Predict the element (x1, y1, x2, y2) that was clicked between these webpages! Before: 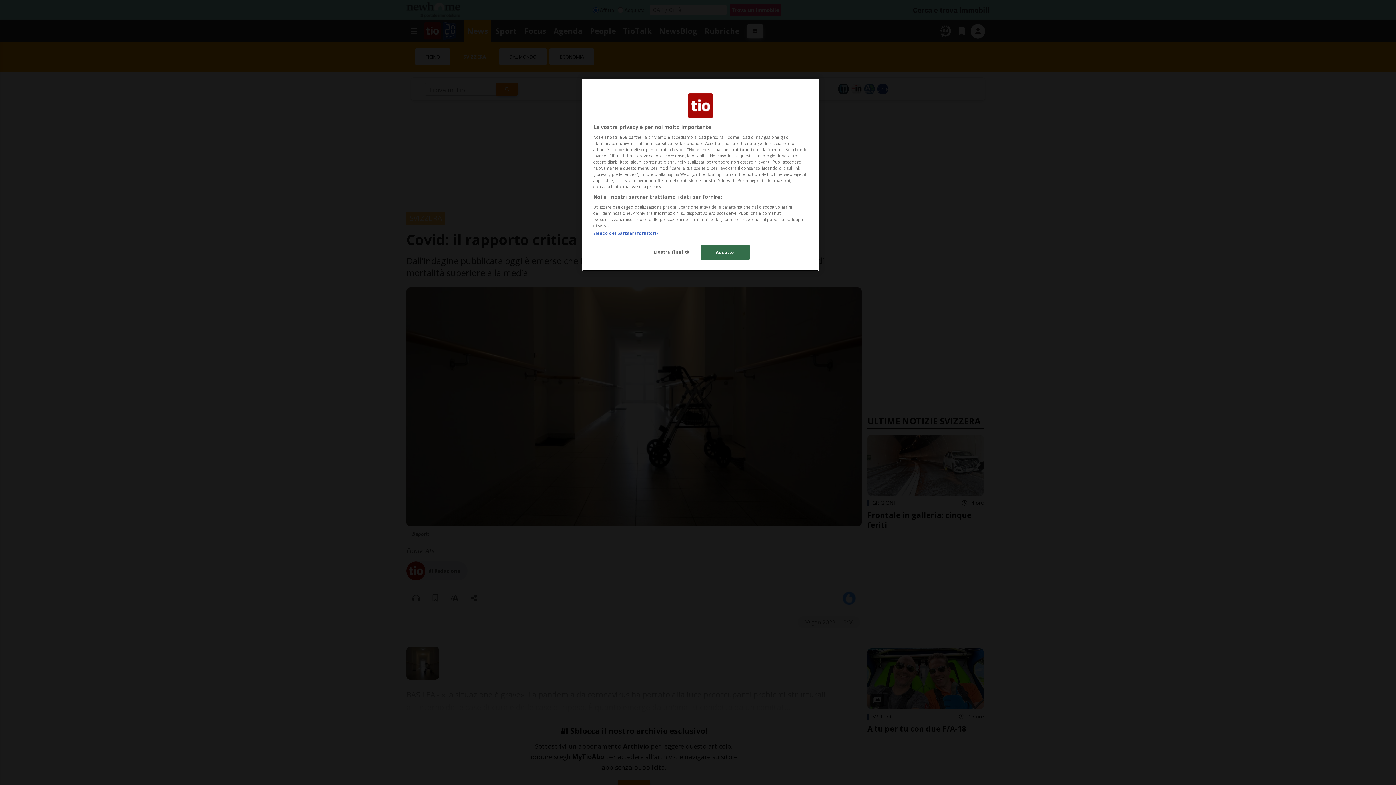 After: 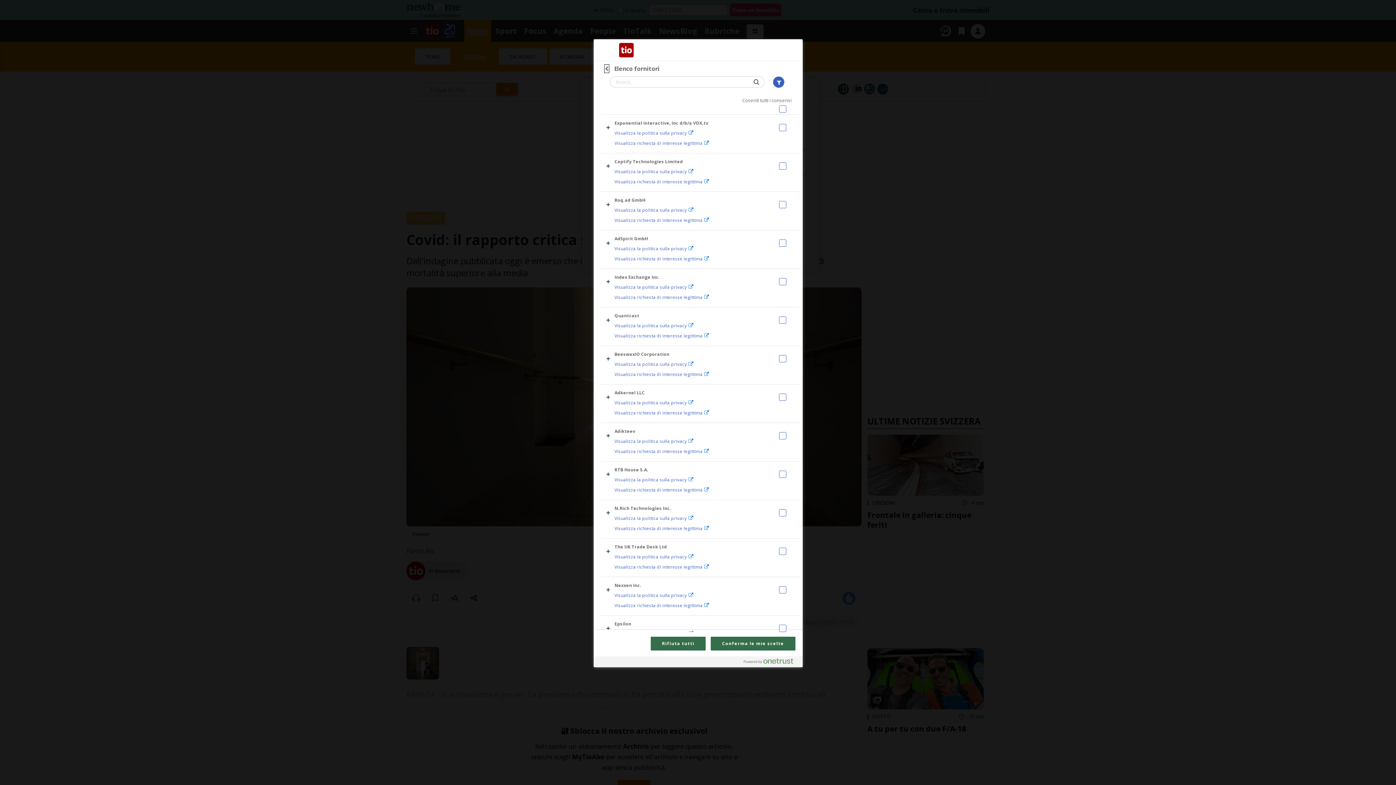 Action: label: Elenco dei partner (fornitori) bbox: (593, 230, 657, 236)